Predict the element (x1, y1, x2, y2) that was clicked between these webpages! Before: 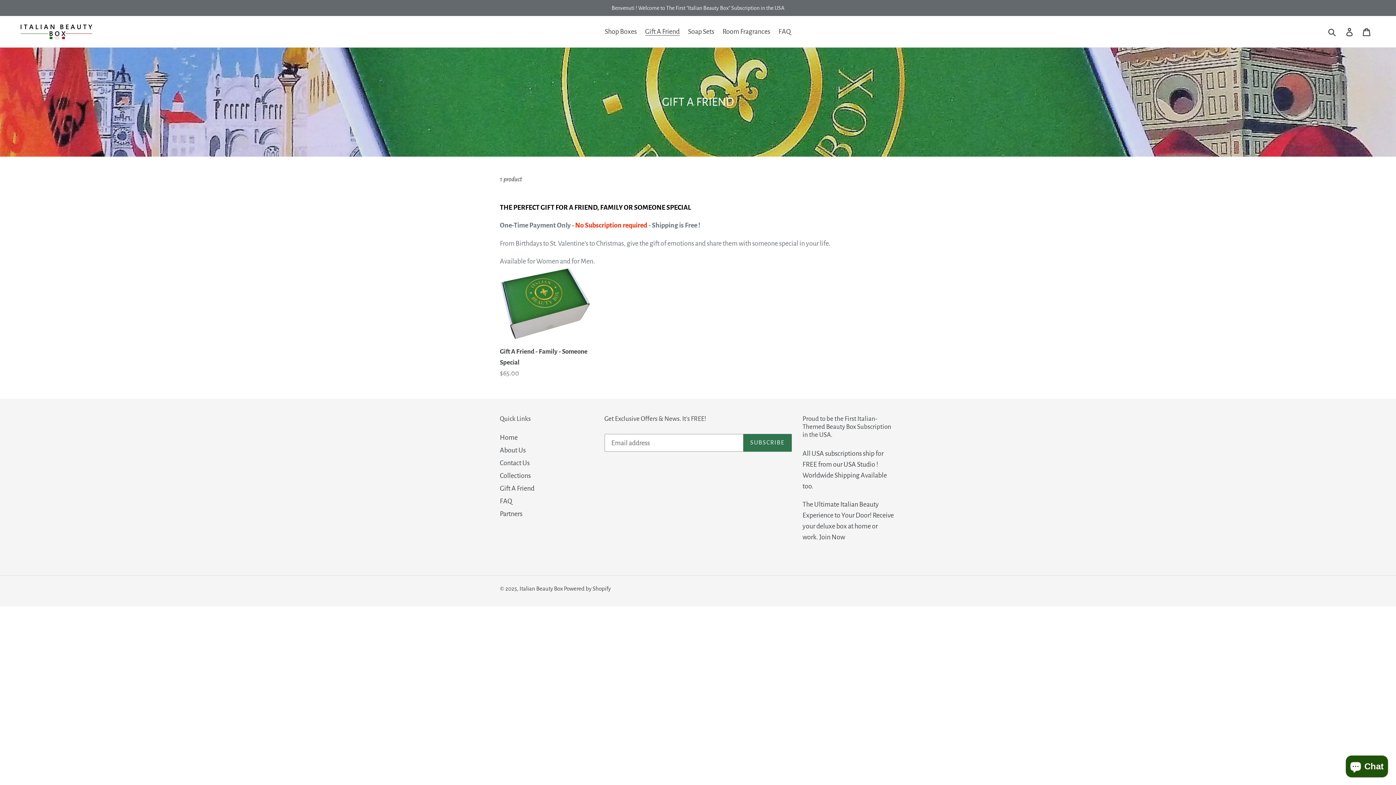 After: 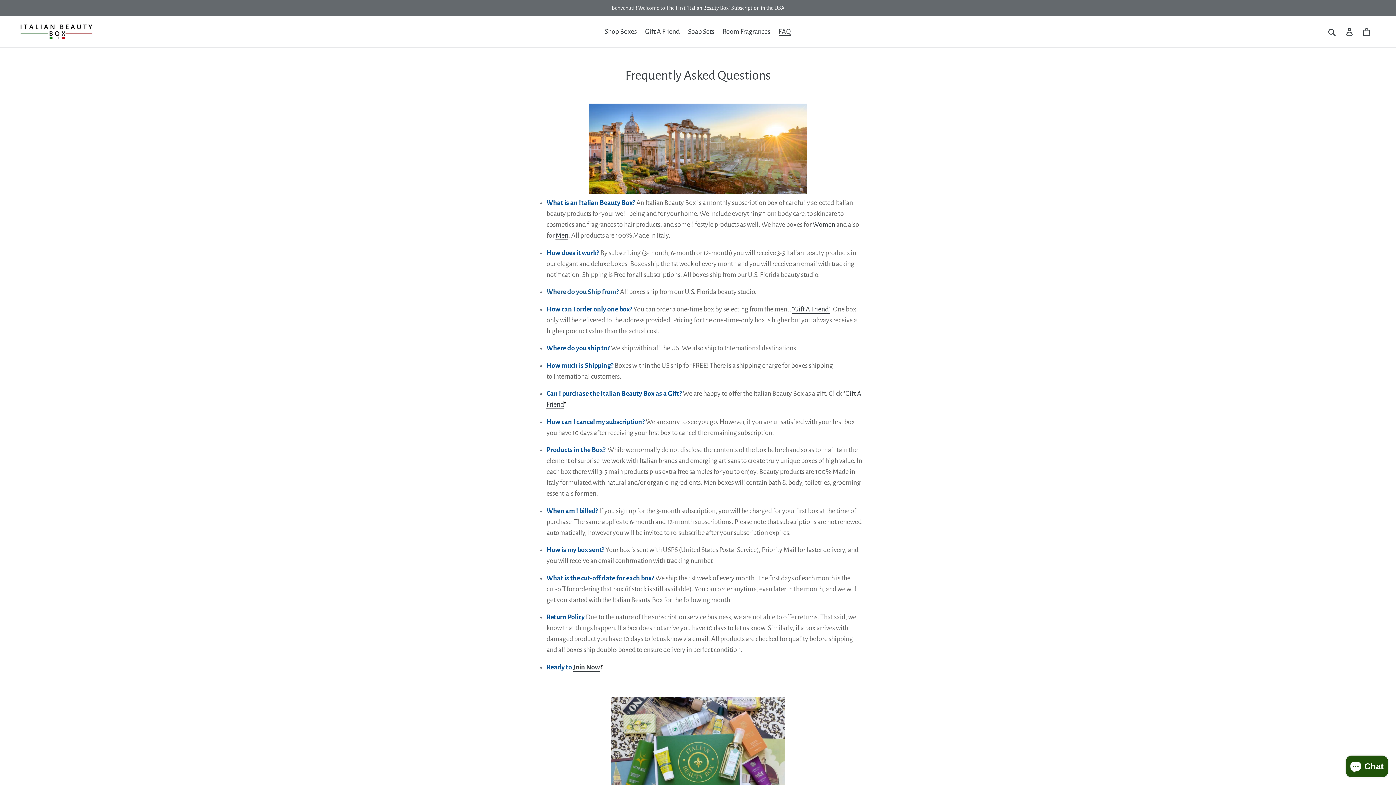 Action: bbox: (775, 25, 794, 38) label: FAQ